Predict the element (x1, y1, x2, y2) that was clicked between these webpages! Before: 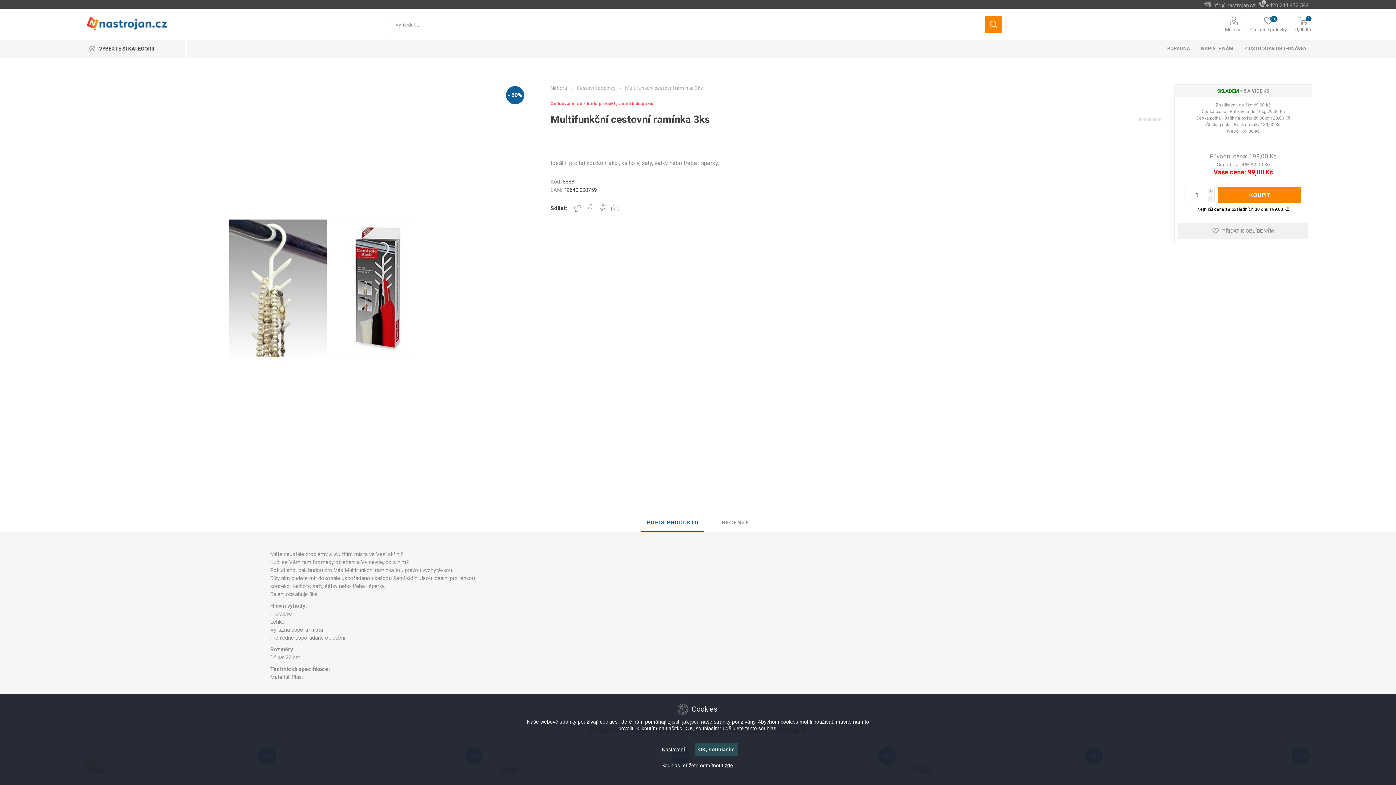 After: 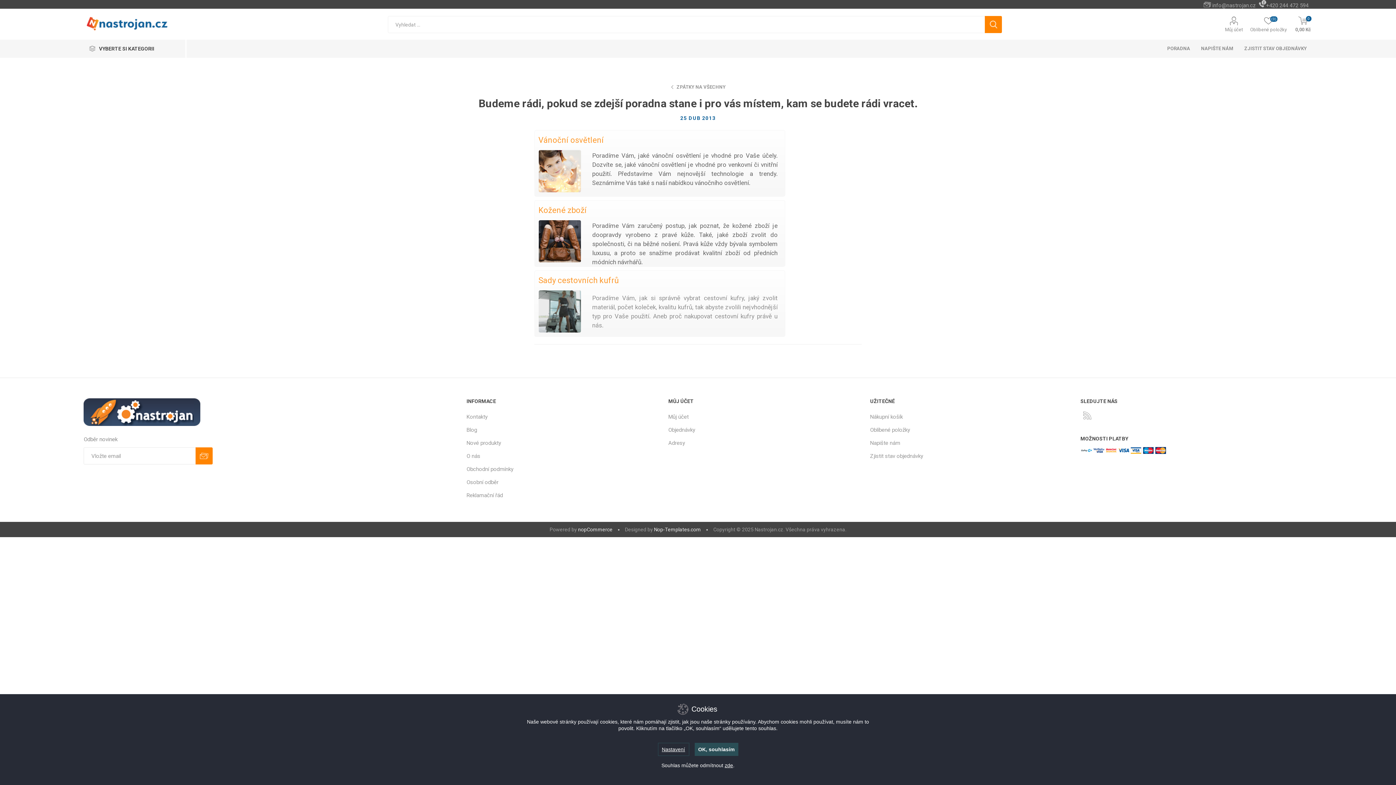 Action: bbox: (1162, 39, 1195, 57) label: PORADNA